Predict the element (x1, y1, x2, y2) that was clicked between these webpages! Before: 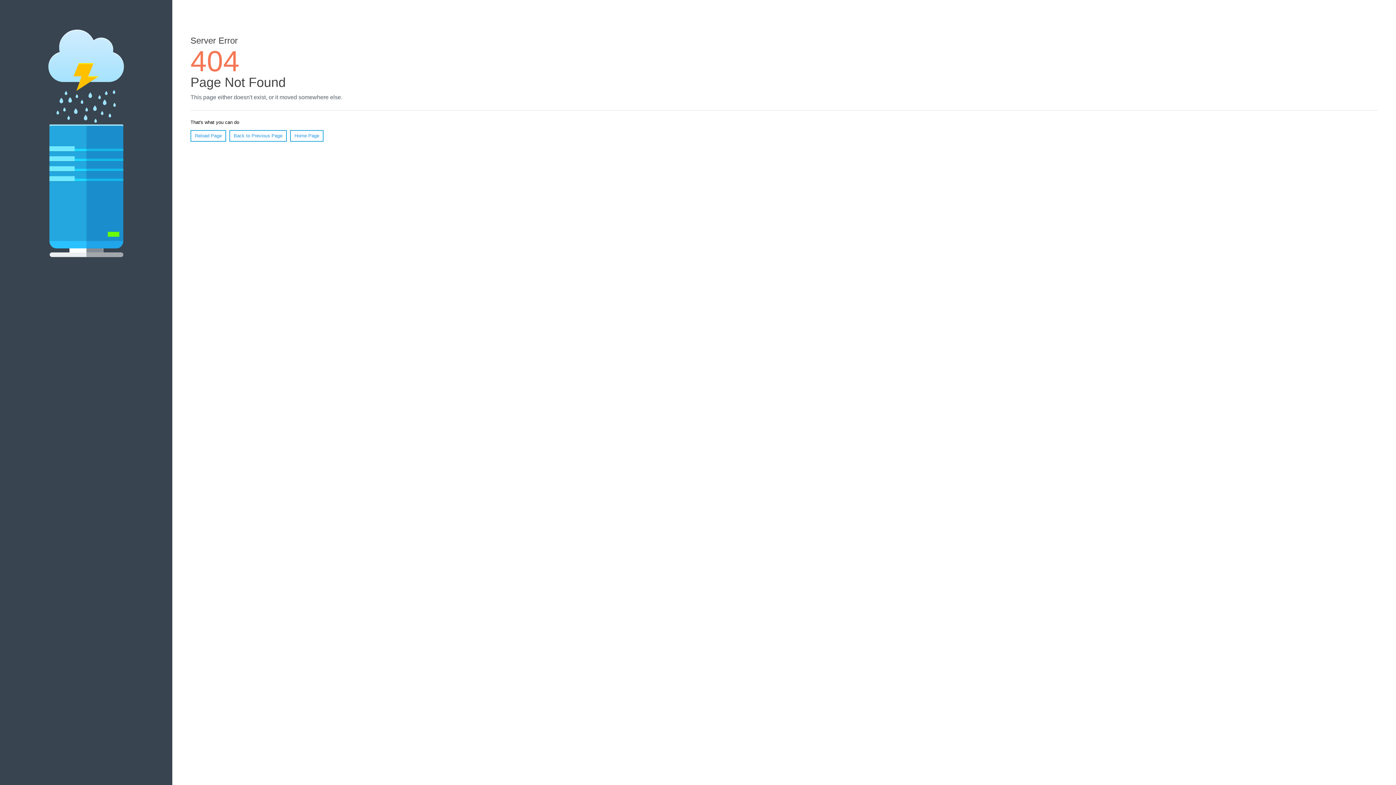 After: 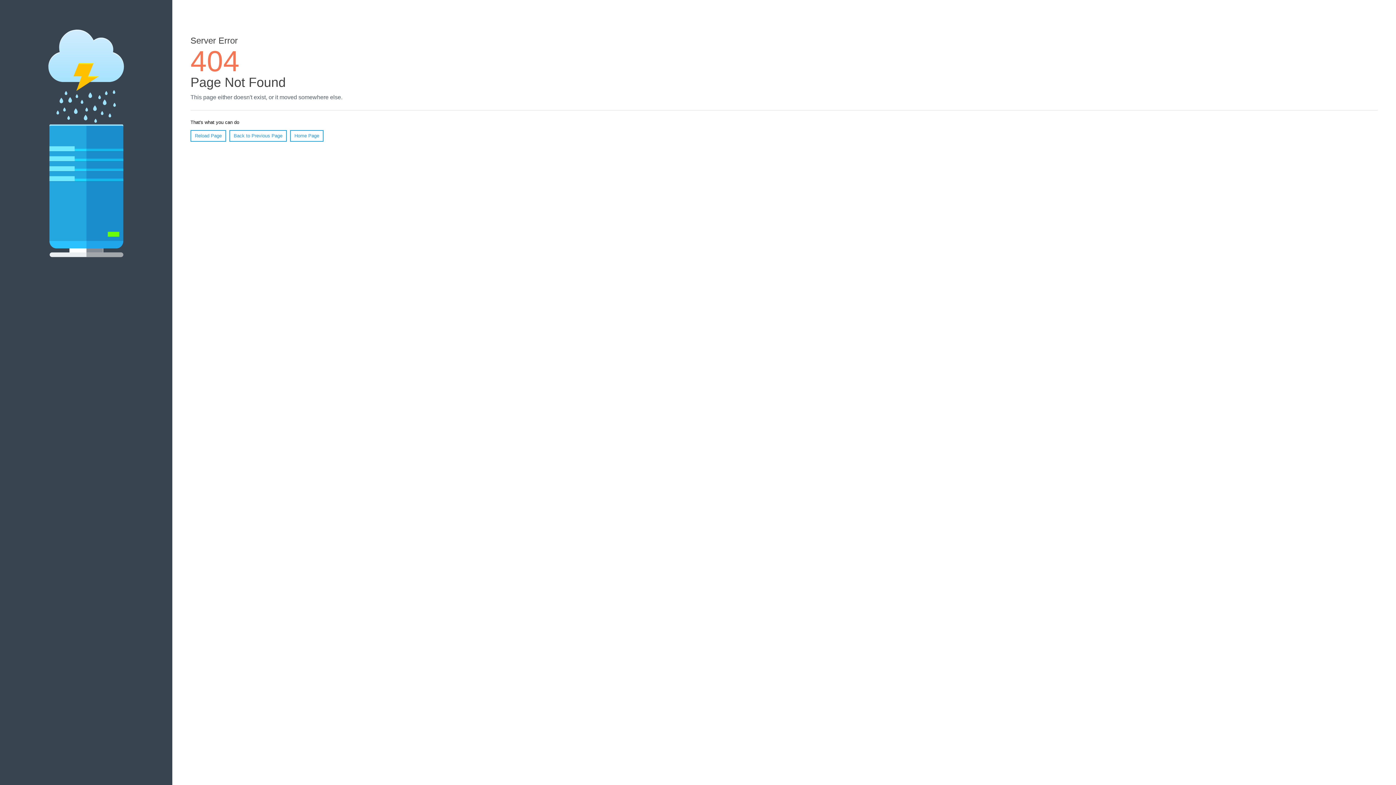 Action: label: Reload Page bbox: (190, 130, 226, 141)